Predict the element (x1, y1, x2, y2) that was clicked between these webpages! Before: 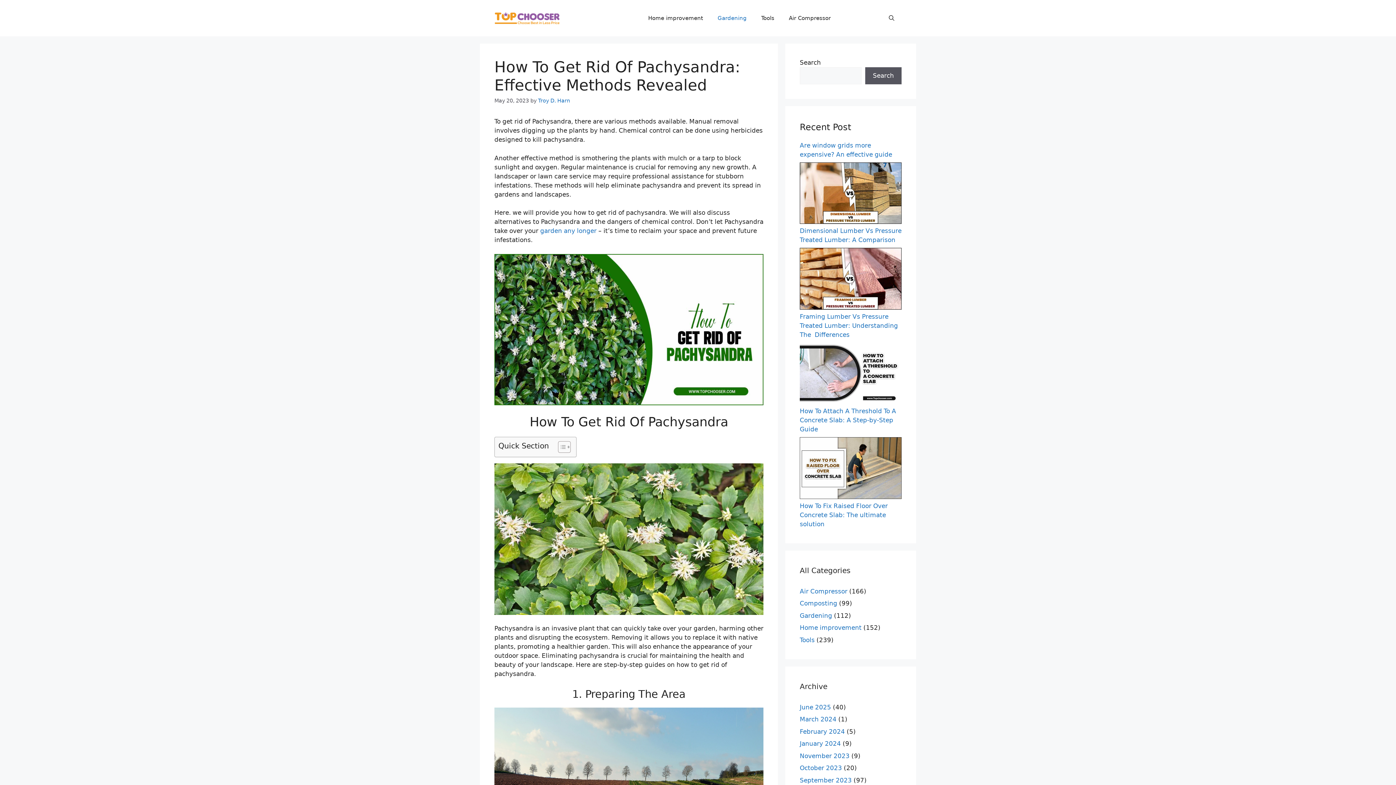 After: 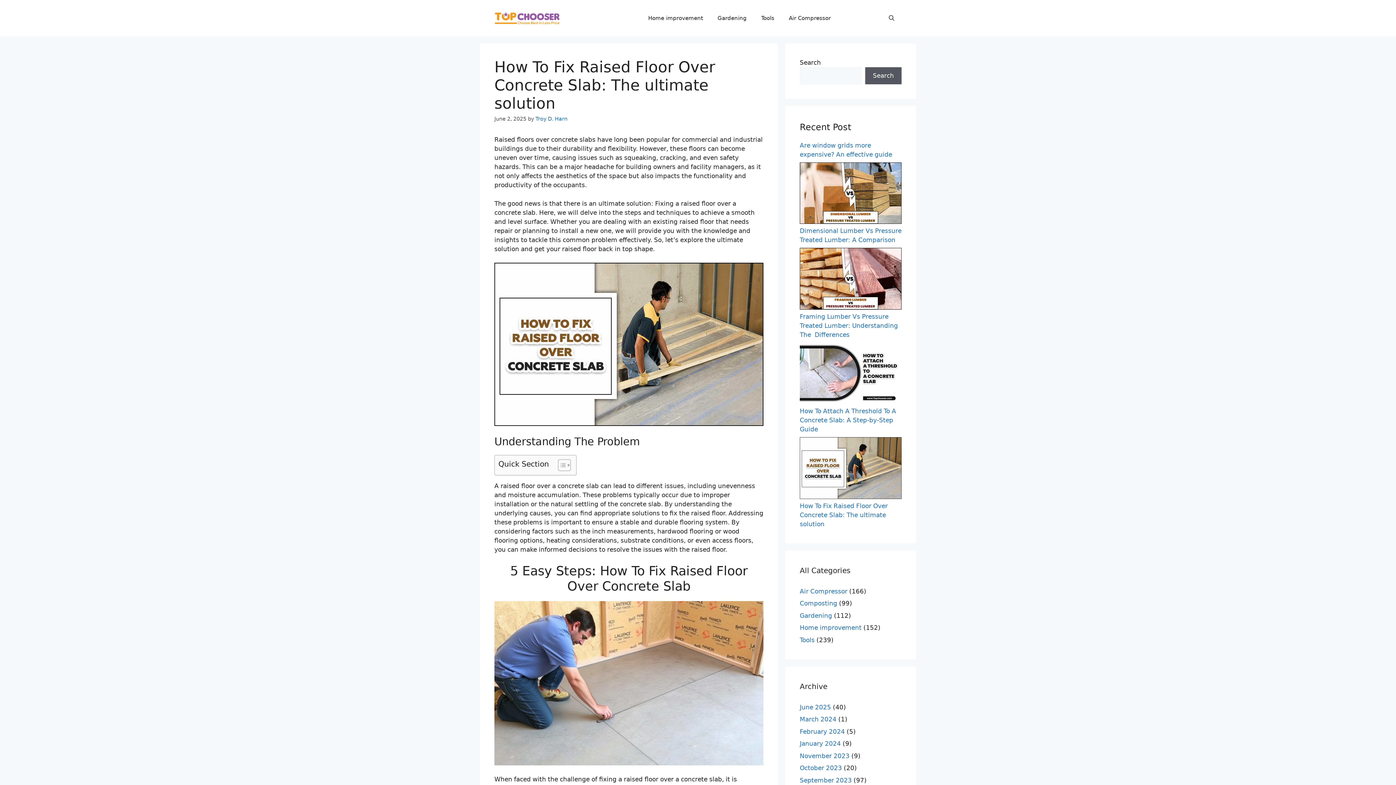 Action: bbox: (800, 437, 901, 501) label: How To Fix Raised Floor Over Concrete Slab: The ultimate solution